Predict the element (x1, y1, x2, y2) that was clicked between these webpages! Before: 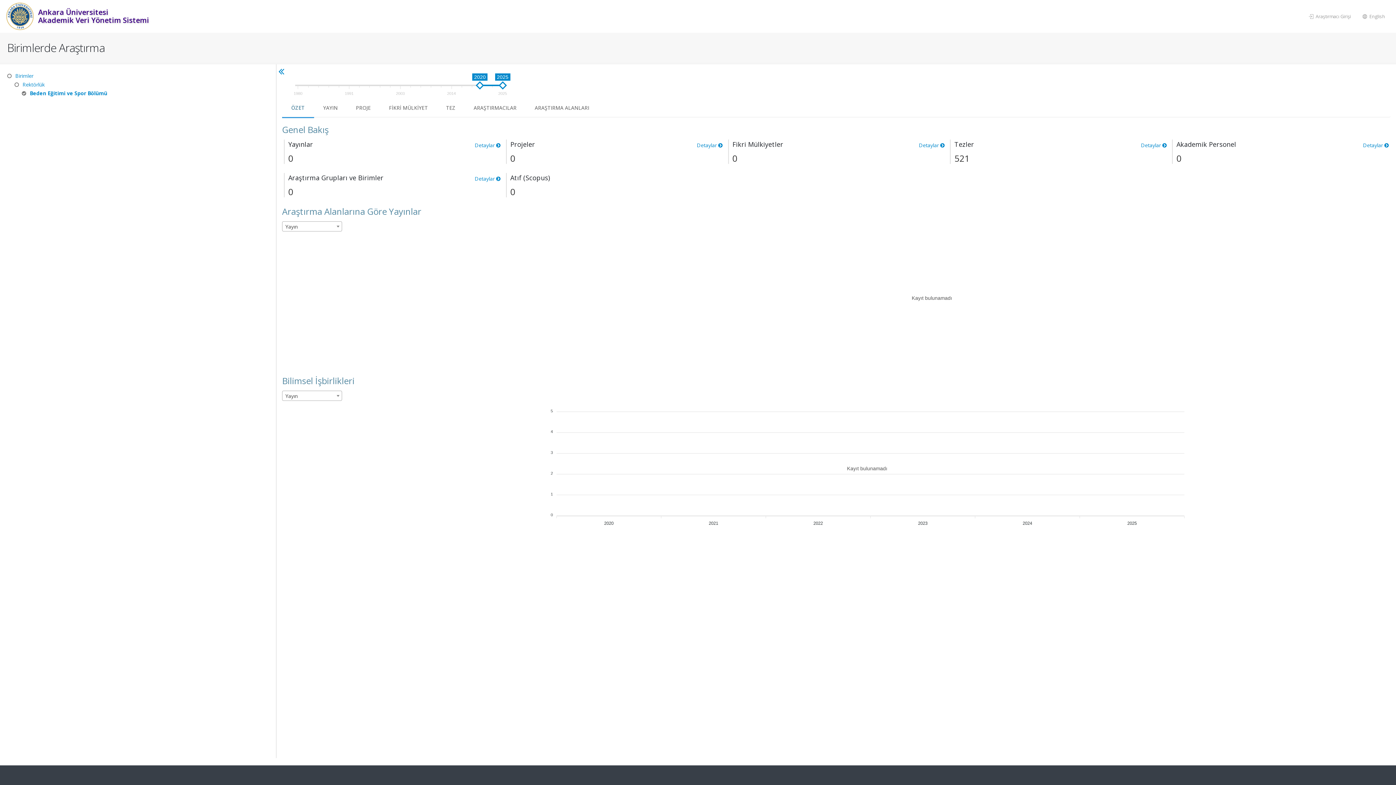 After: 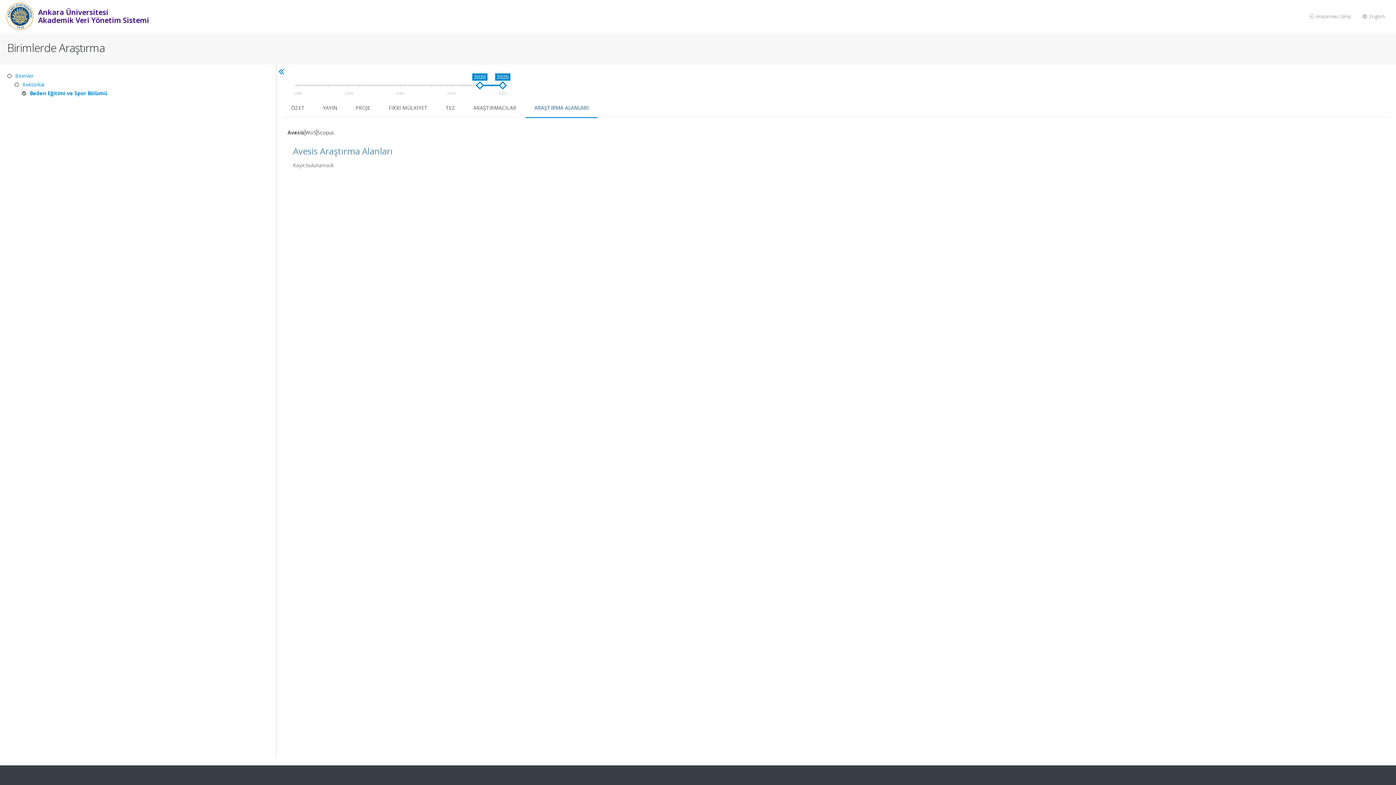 Action: label: ARAŞTIRMA ALANLARI bbox: (525, 98, 598, 117)